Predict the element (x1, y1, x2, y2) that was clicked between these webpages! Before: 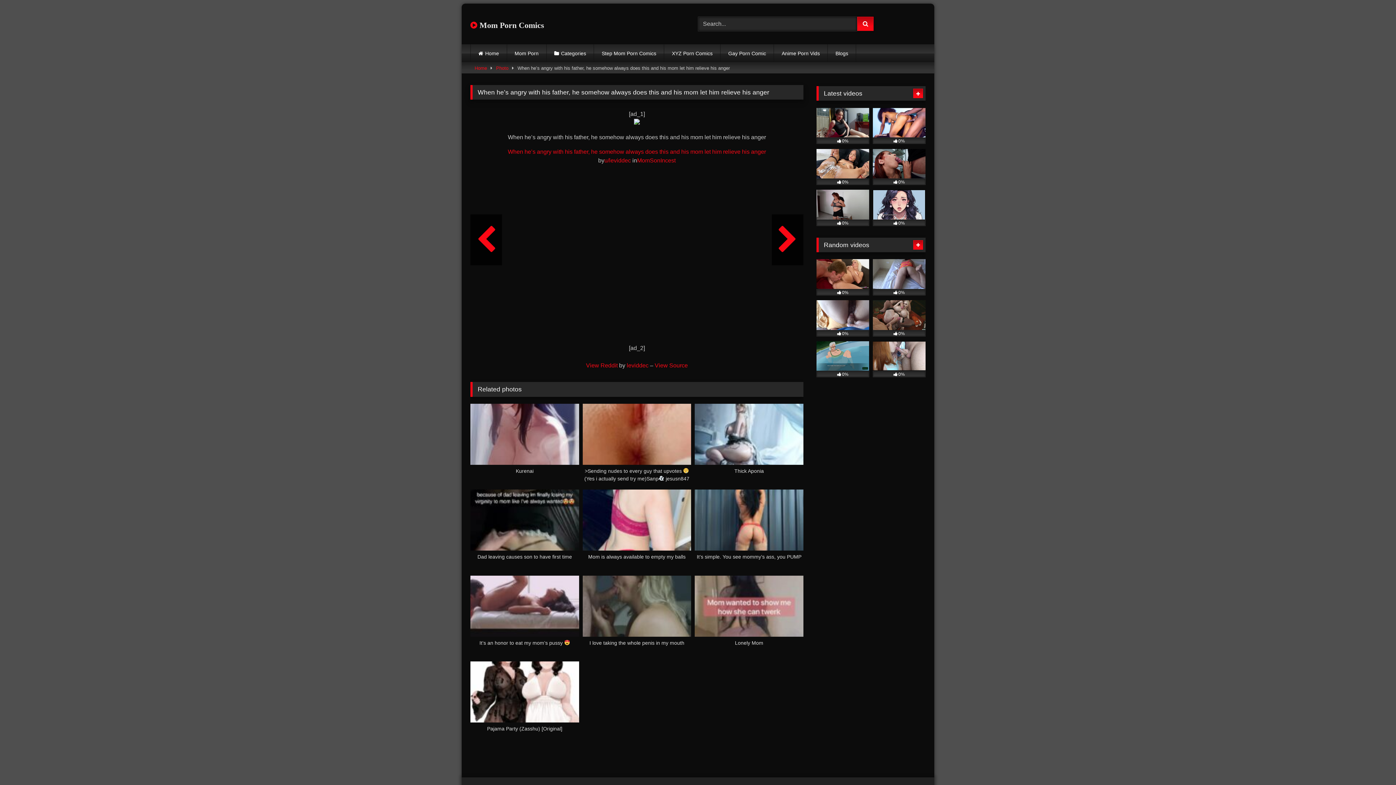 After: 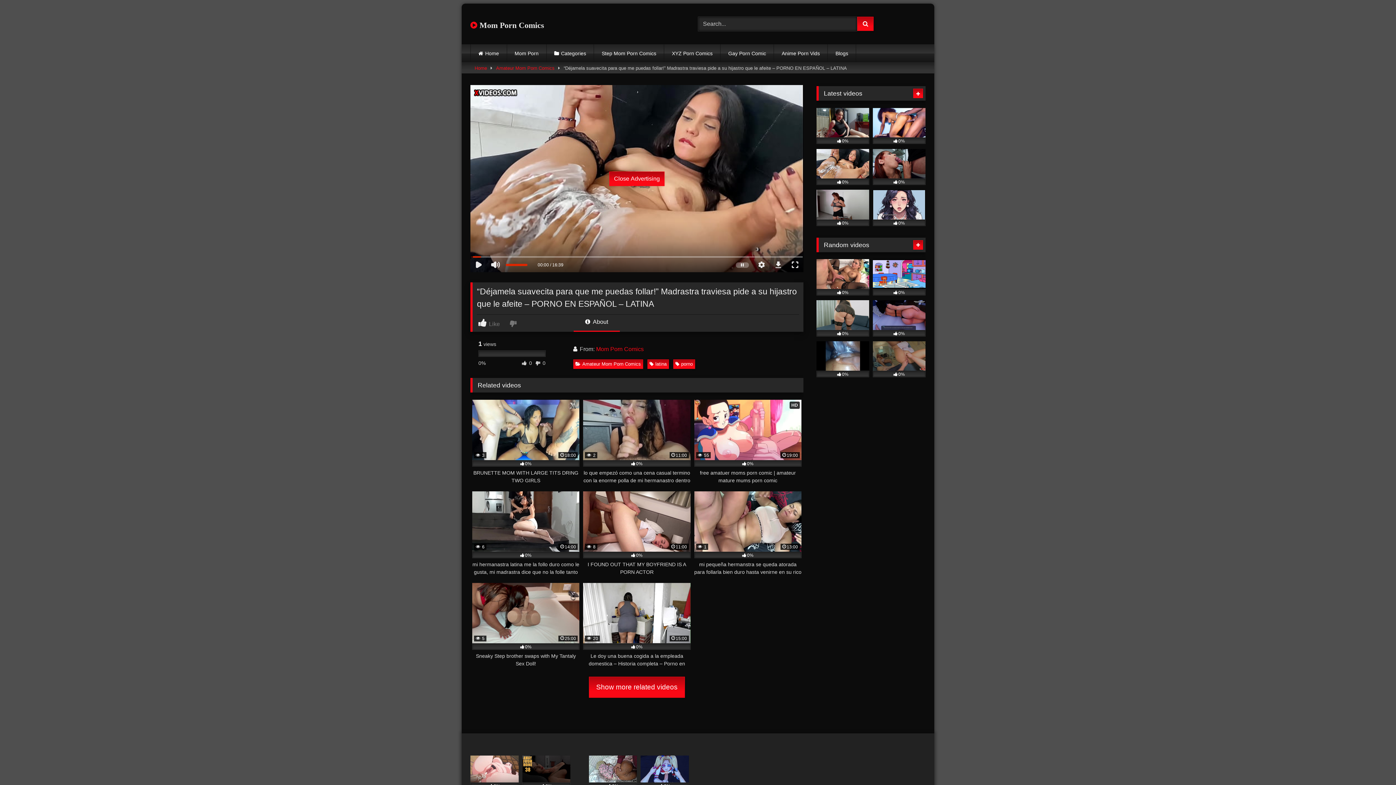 Action: label: 0% bbox: (816, 148, 869, 185)